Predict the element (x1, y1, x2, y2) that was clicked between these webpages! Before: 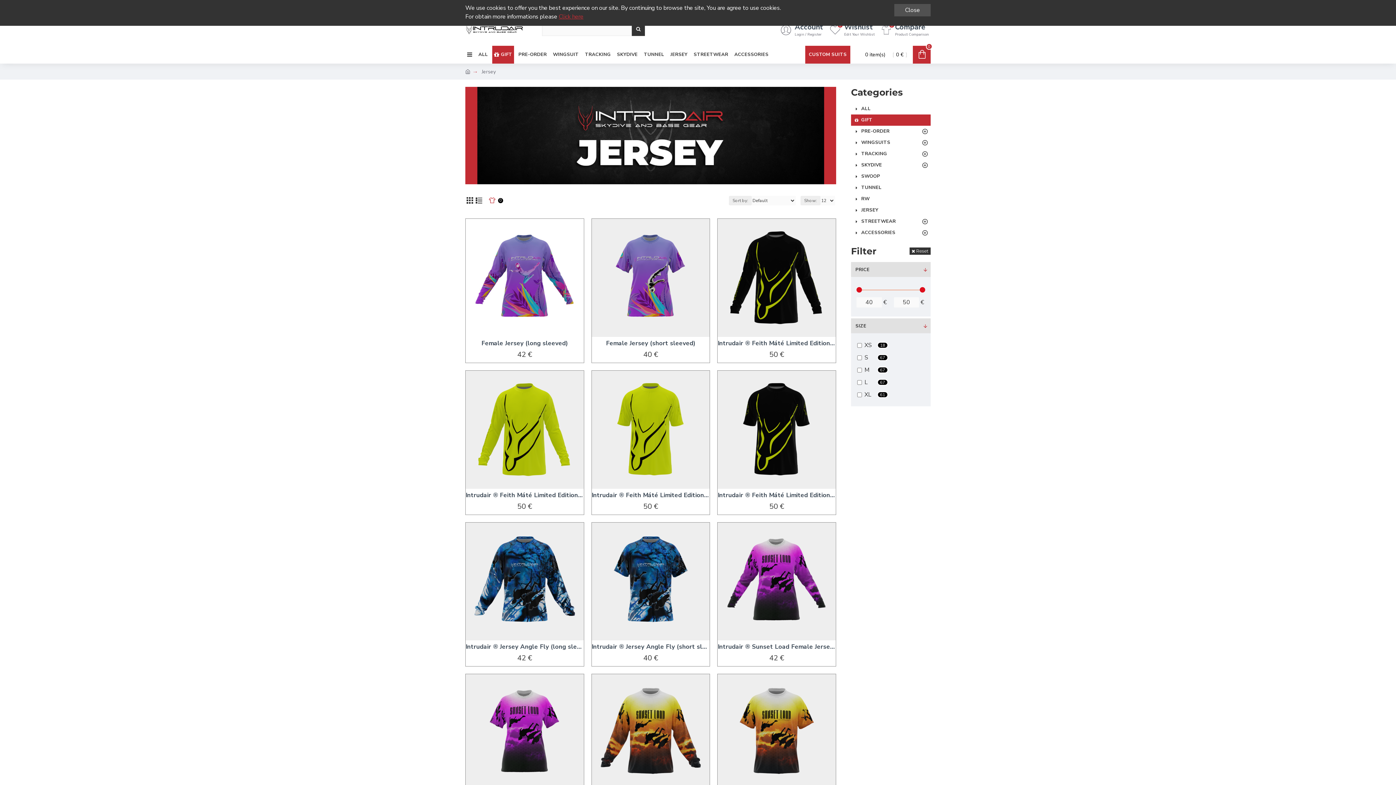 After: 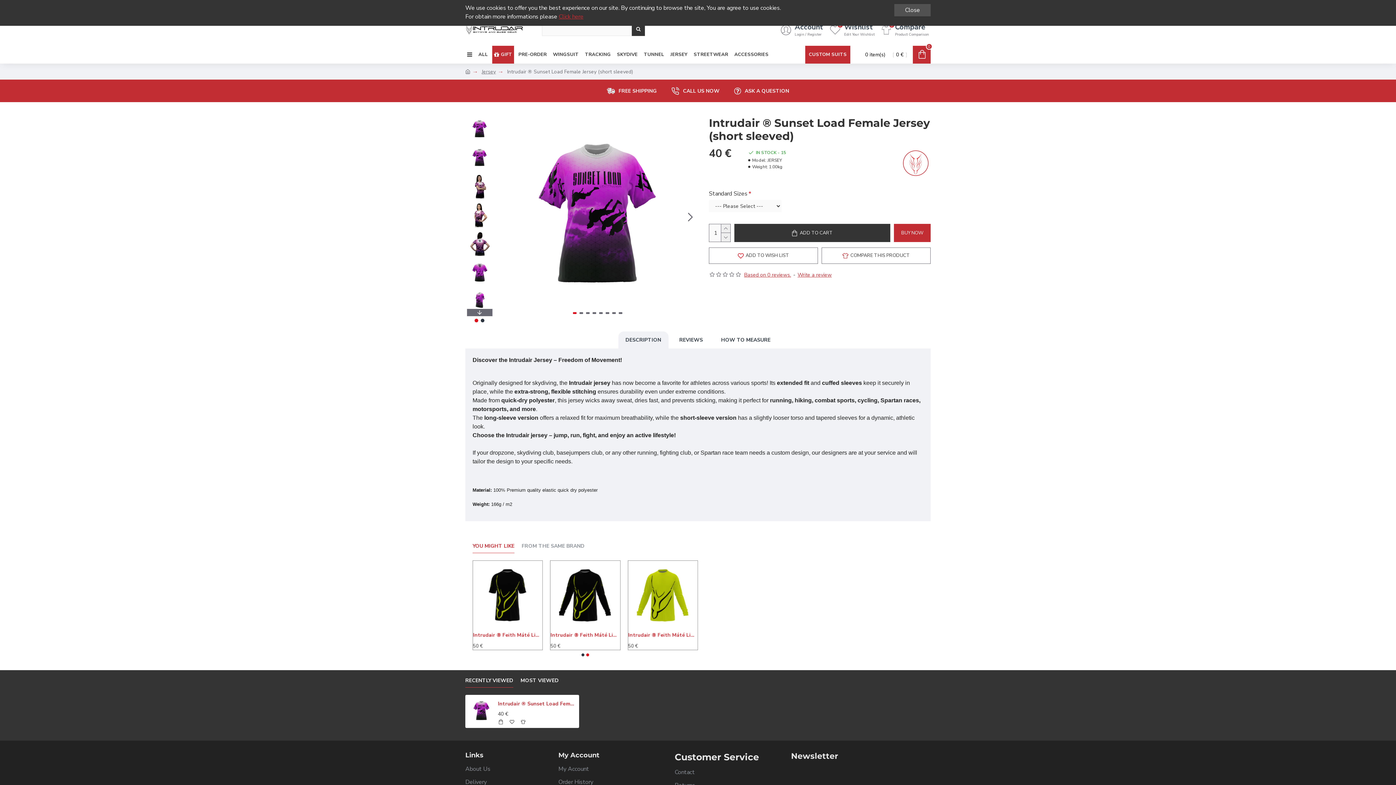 Action: bbox: (465, 674, 583, 792)